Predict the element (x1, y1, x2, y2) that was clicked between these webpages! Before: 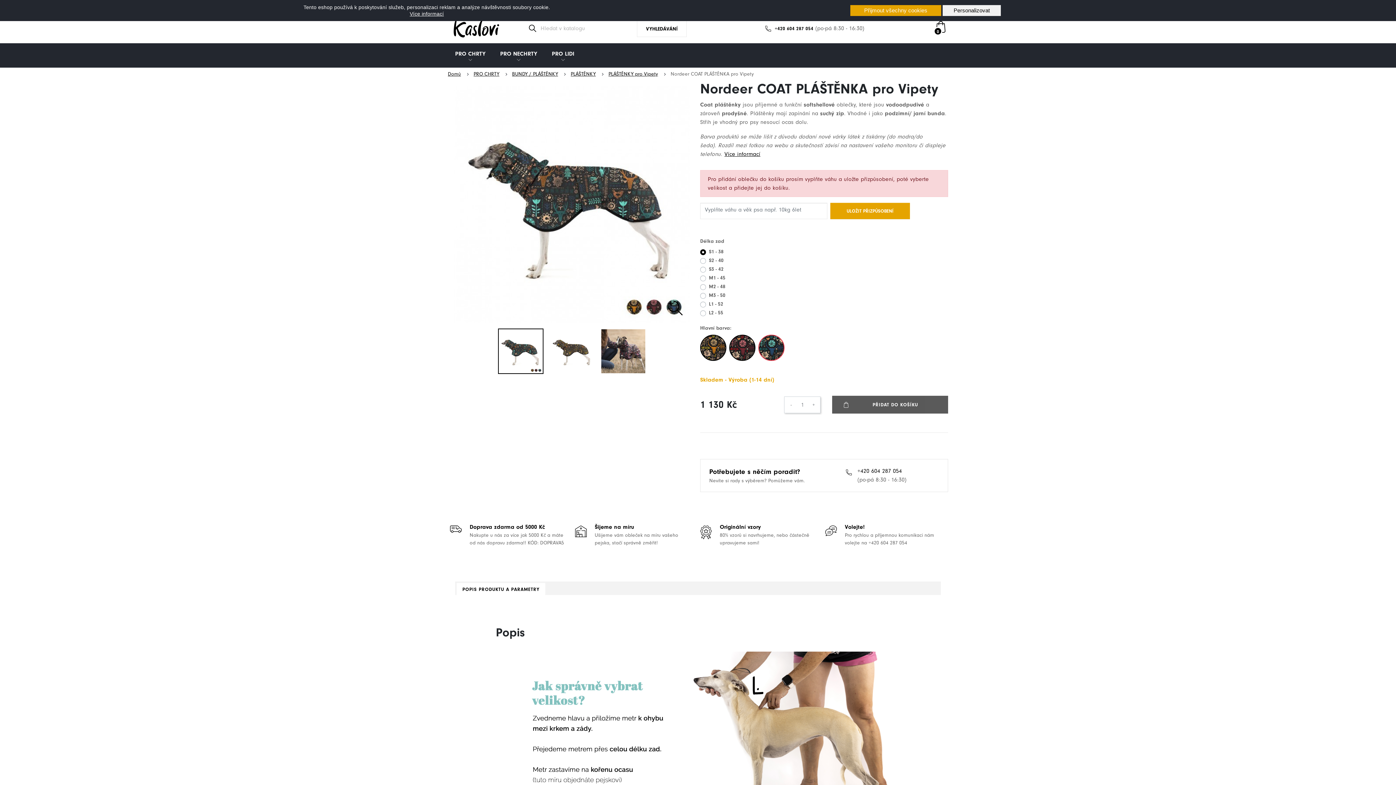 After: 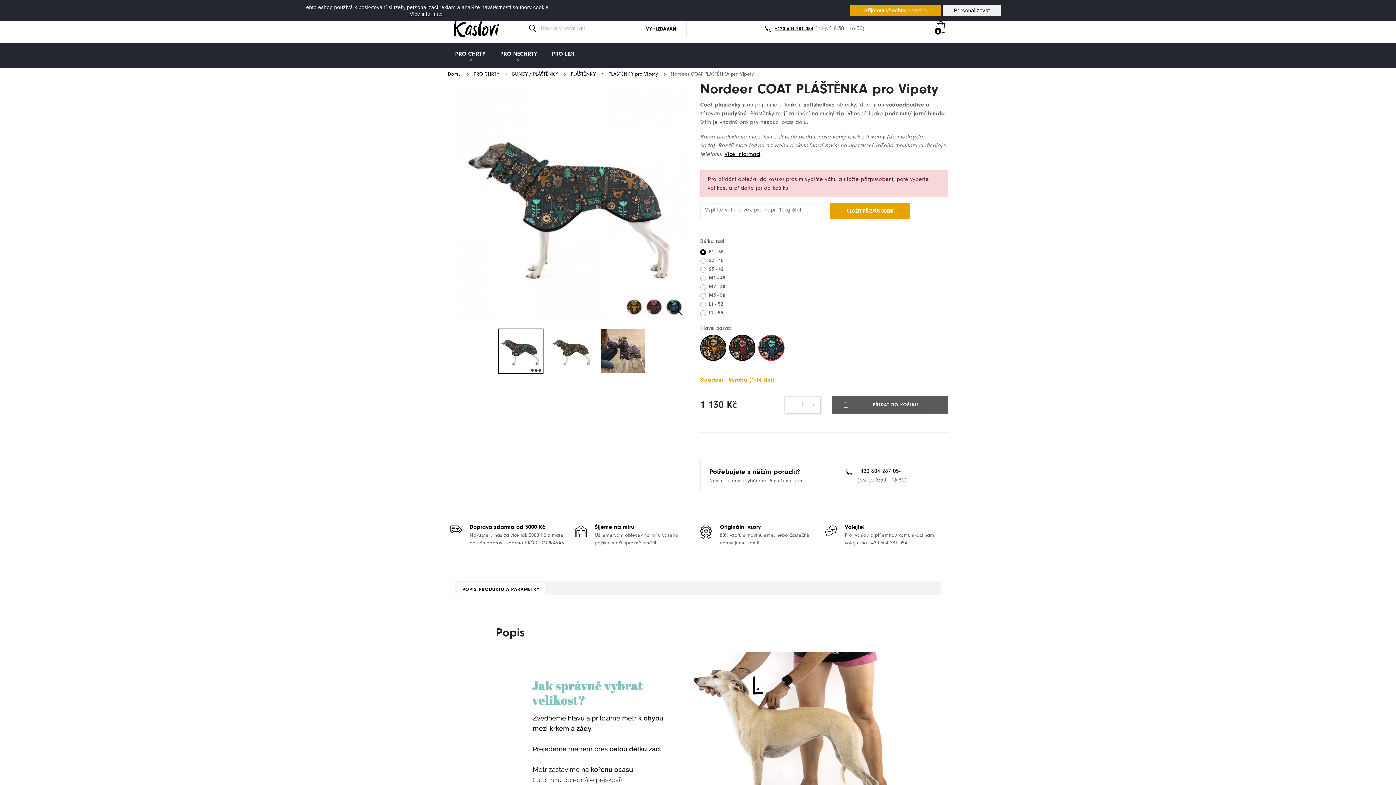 Action: bbox: (765, 24, 813, 32) label: +420 604 287 054